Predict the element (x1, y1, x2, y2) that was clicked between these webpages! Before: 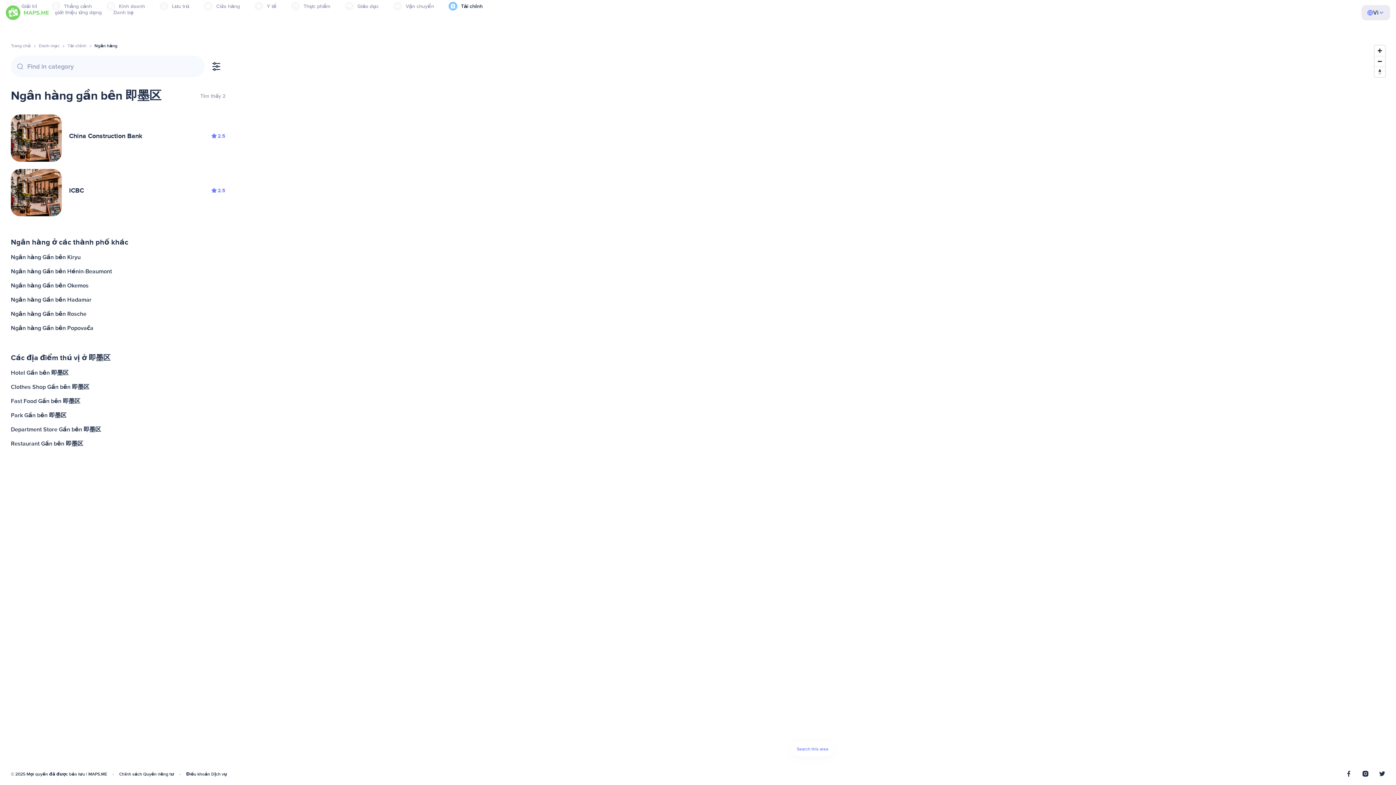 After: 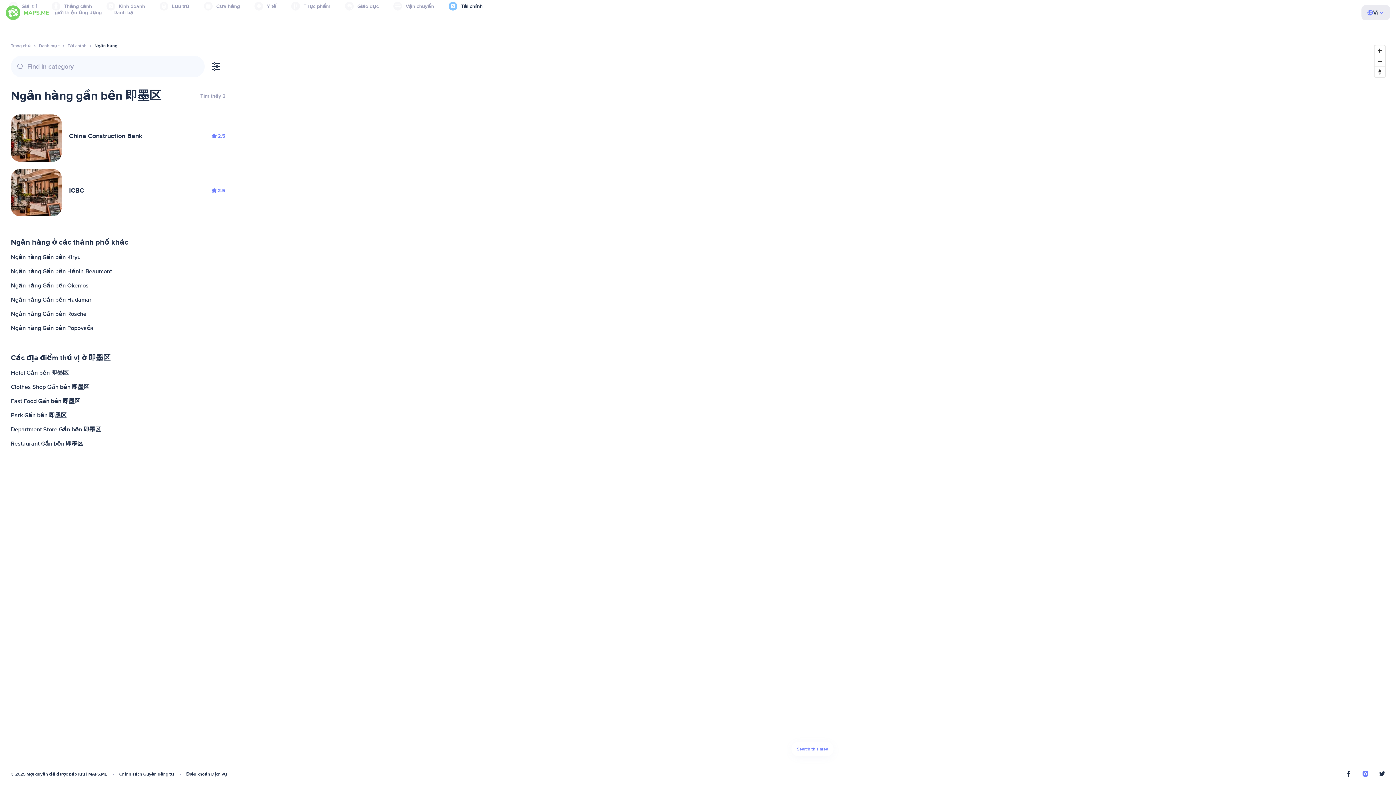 Action: bbox: (1362, 771, 1368, 778)